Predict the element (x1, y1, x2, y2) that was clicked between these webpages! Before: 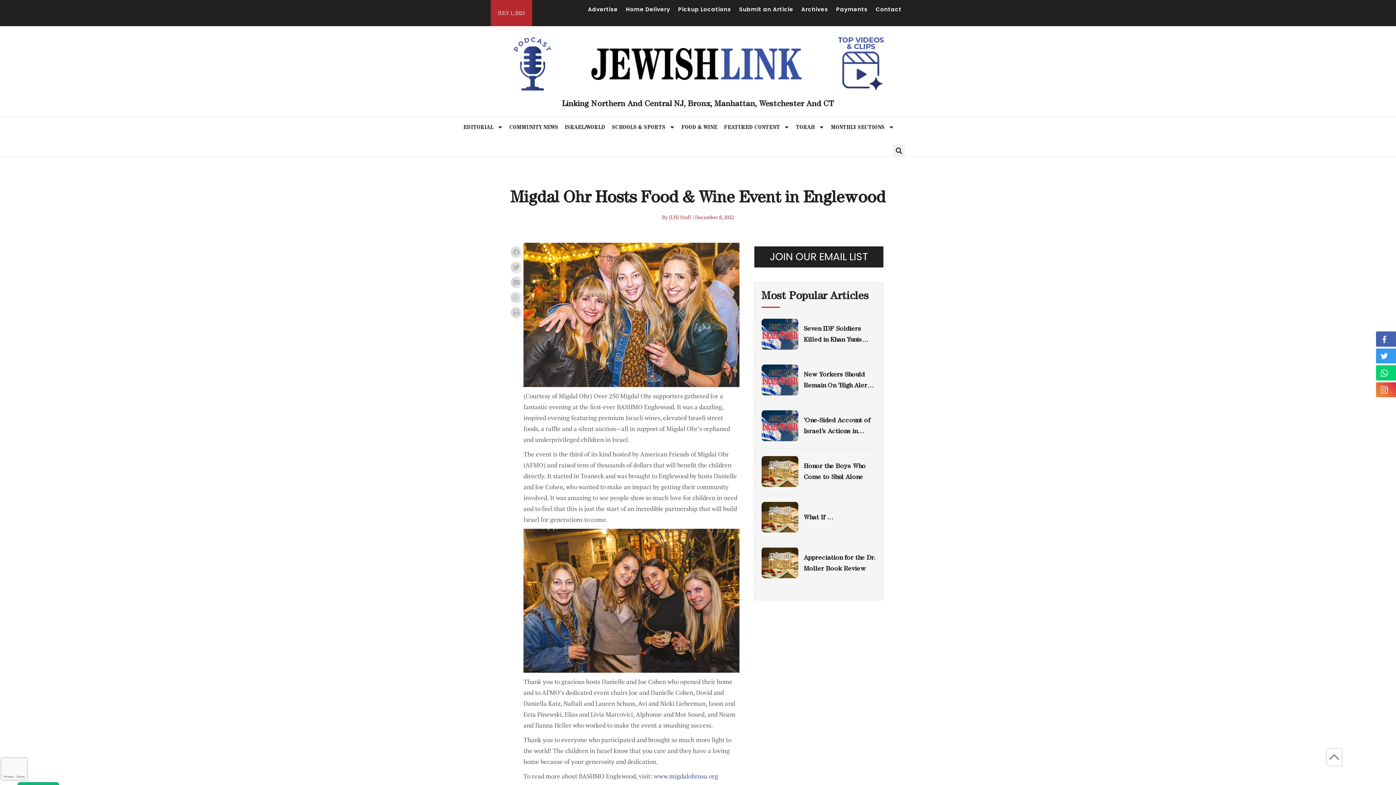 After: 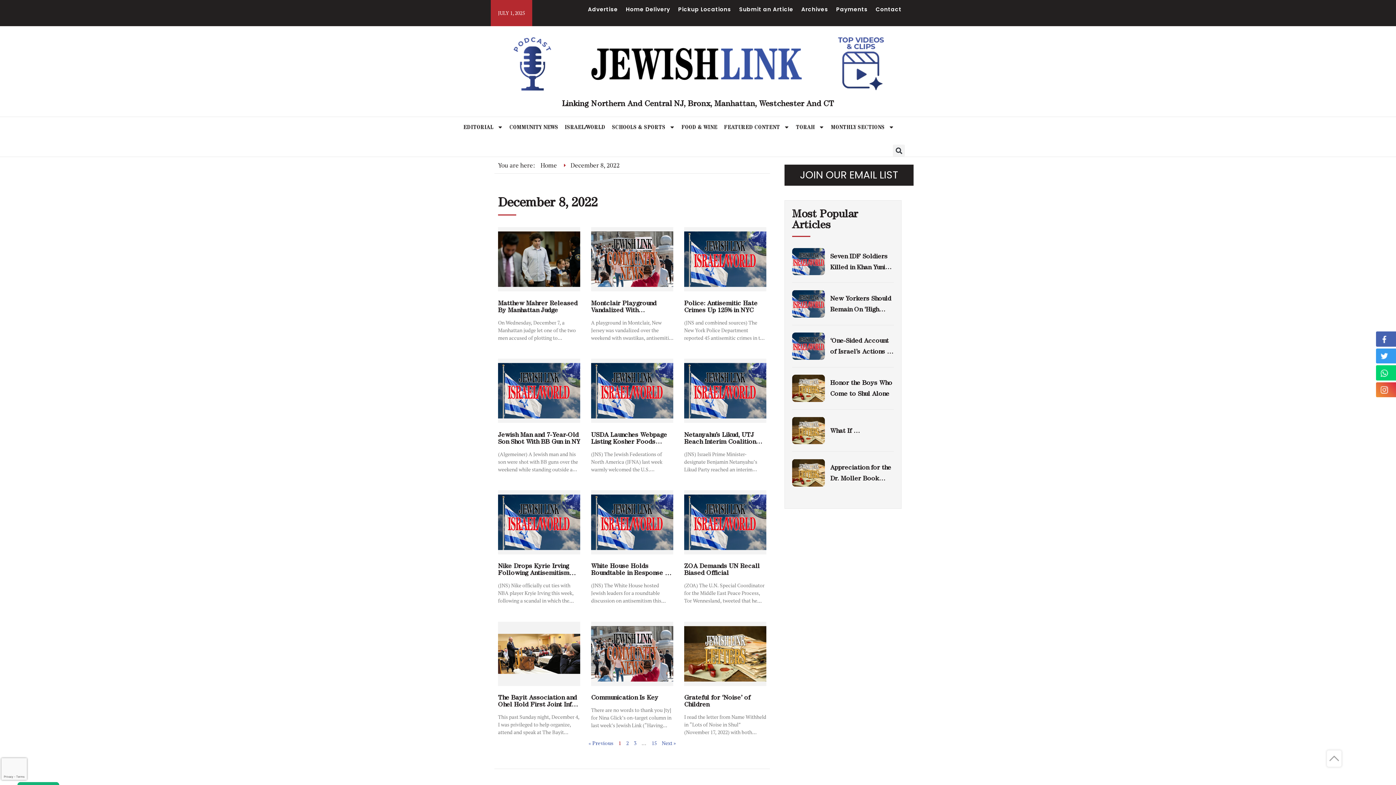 Action: label: | December 8, 2022 bbox: (693, 213, 734, 221)